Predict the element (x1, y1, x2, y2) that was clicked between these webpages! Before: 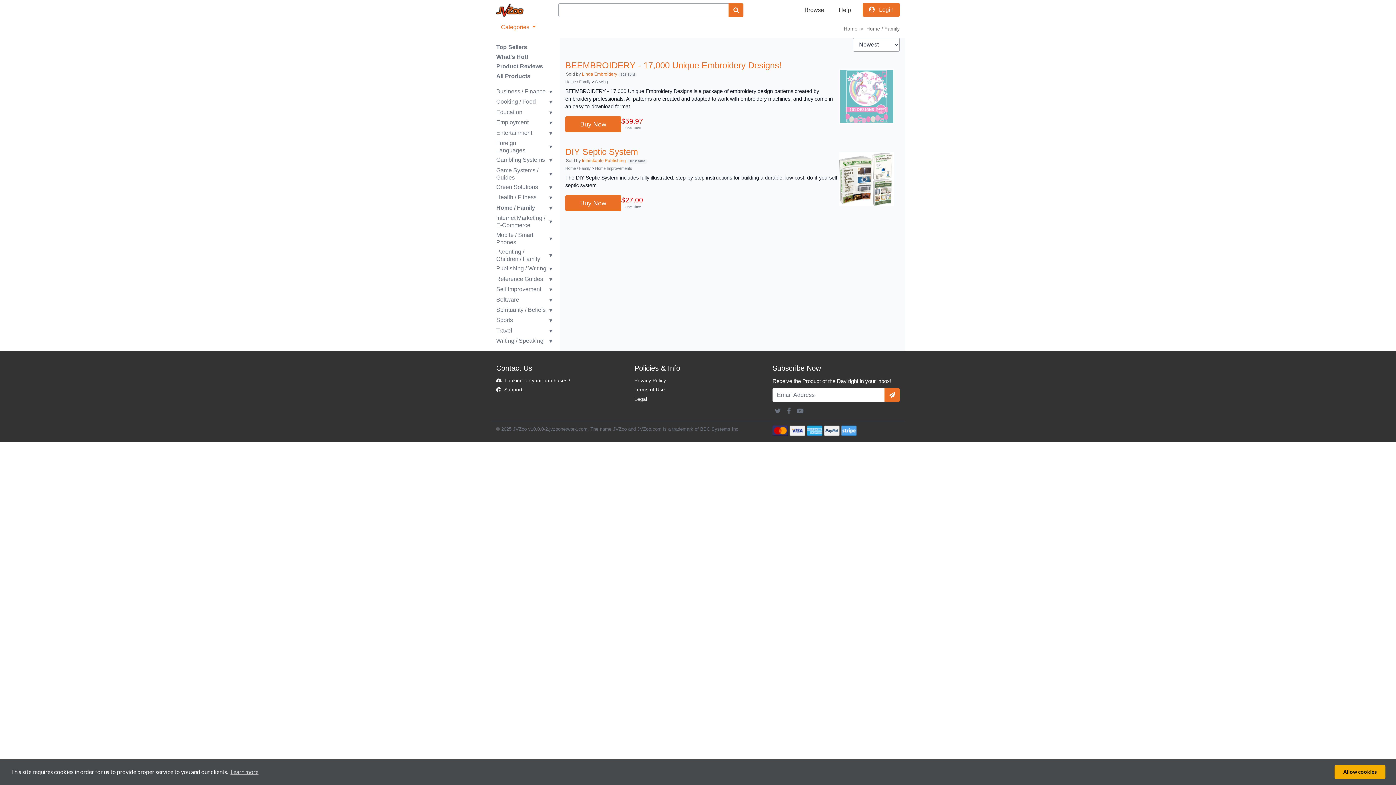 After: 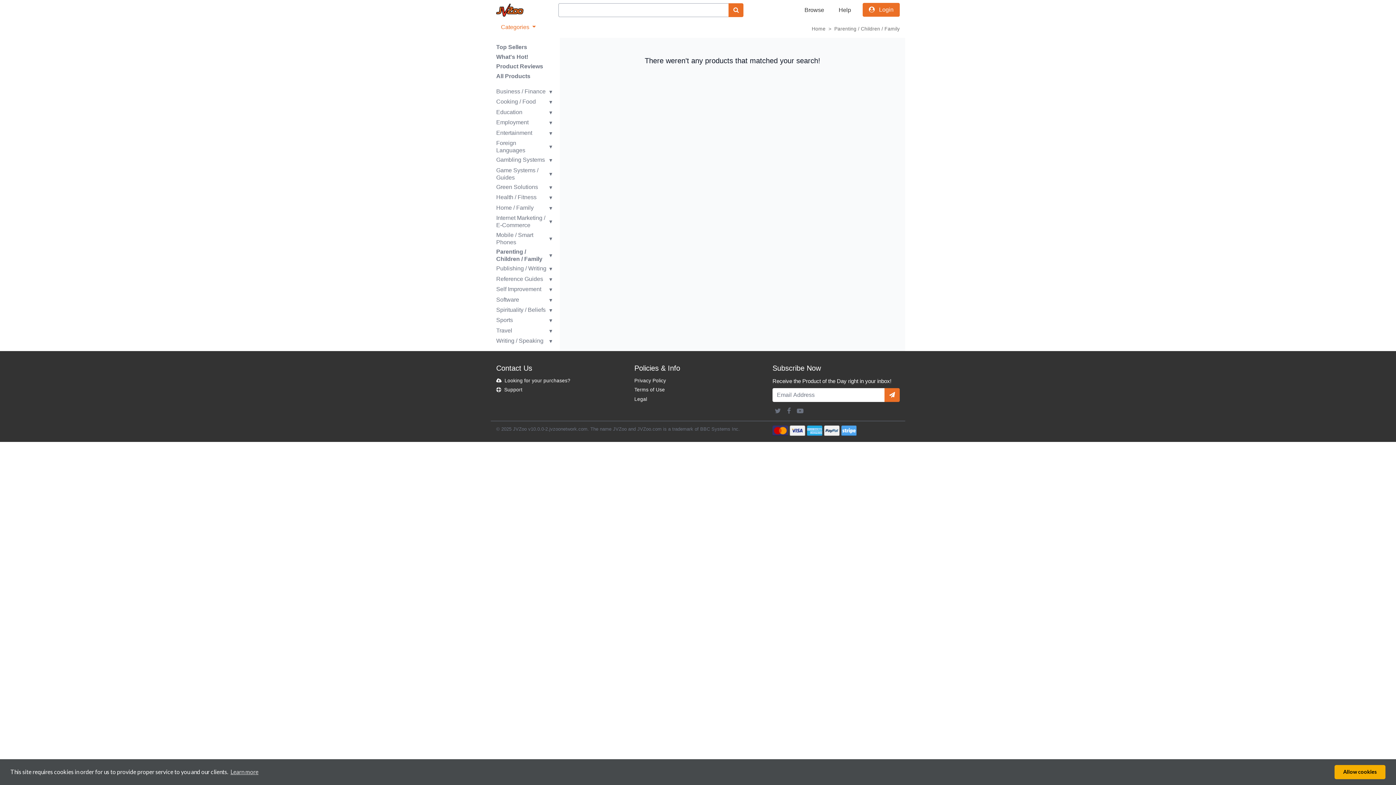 Action: label: Parenting / Children / Family bbox: (496, 248, 546, 262)